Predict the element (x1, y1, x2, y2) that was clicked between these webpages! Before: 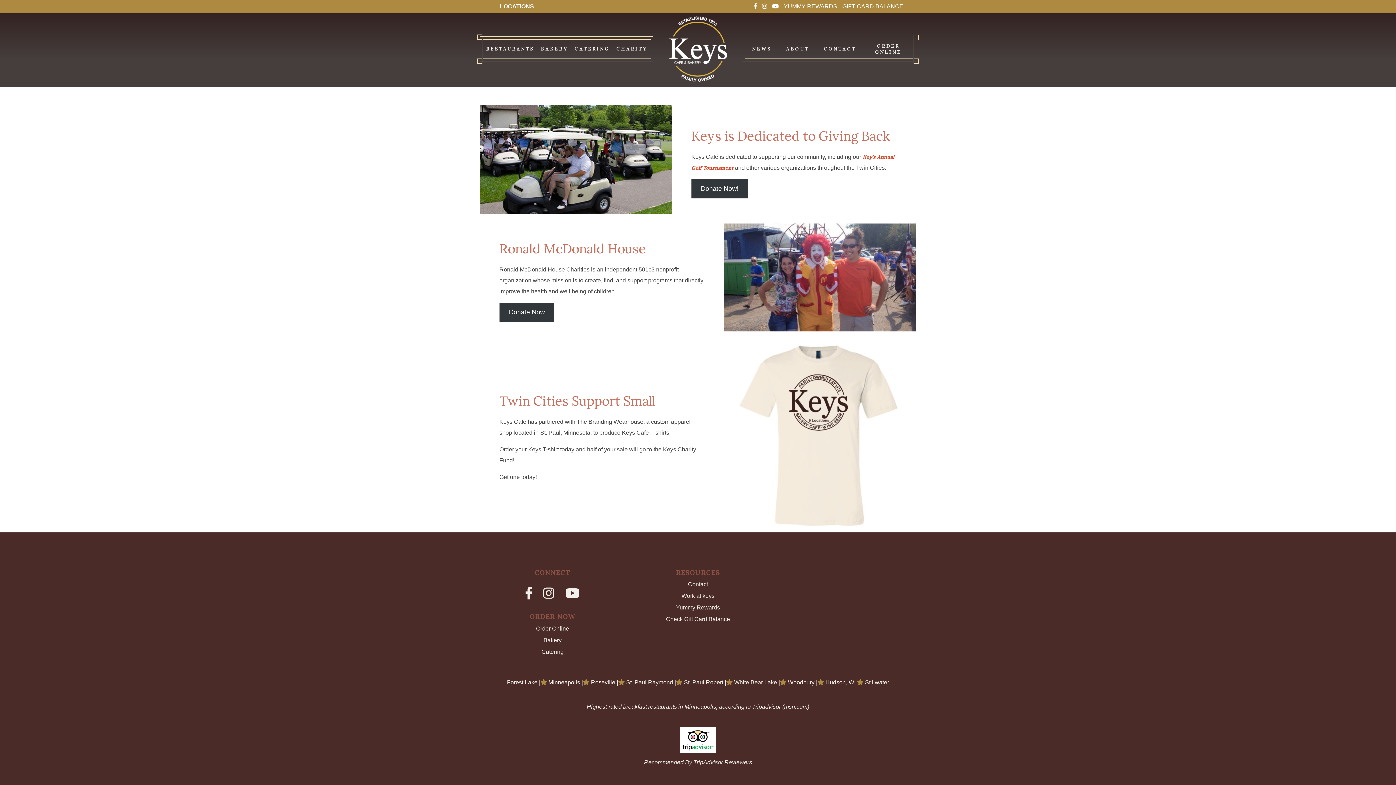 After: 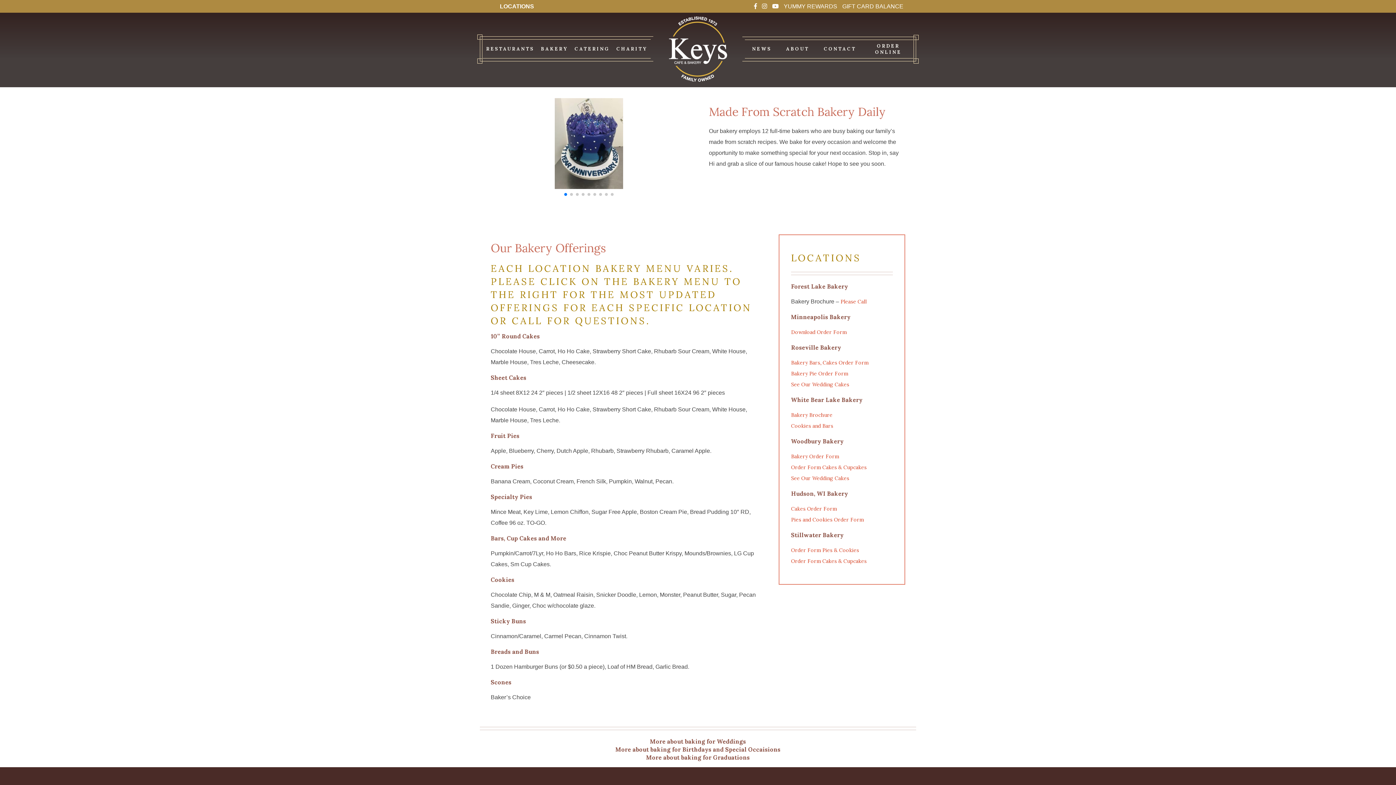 Action: label: BAKERY bbox: (537, 39, 571, 58)